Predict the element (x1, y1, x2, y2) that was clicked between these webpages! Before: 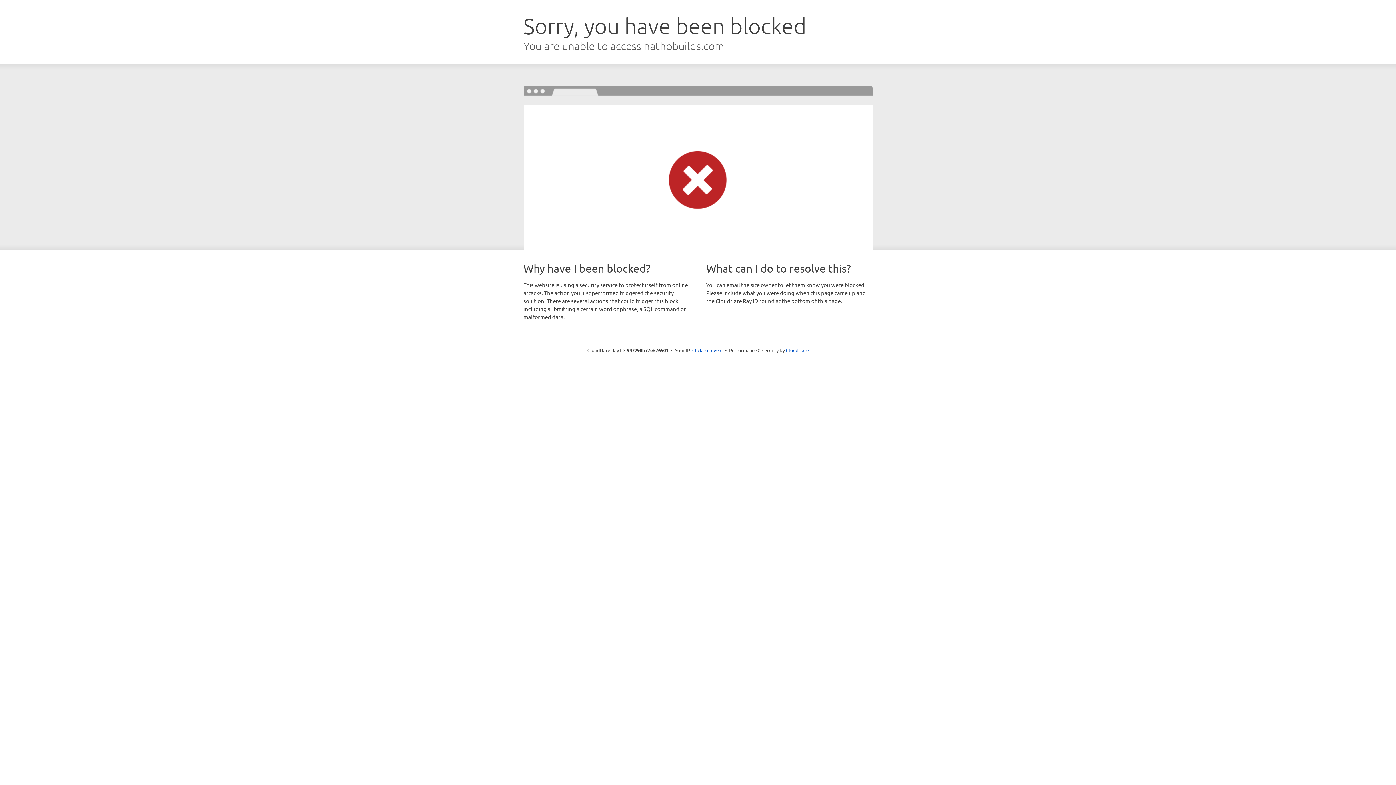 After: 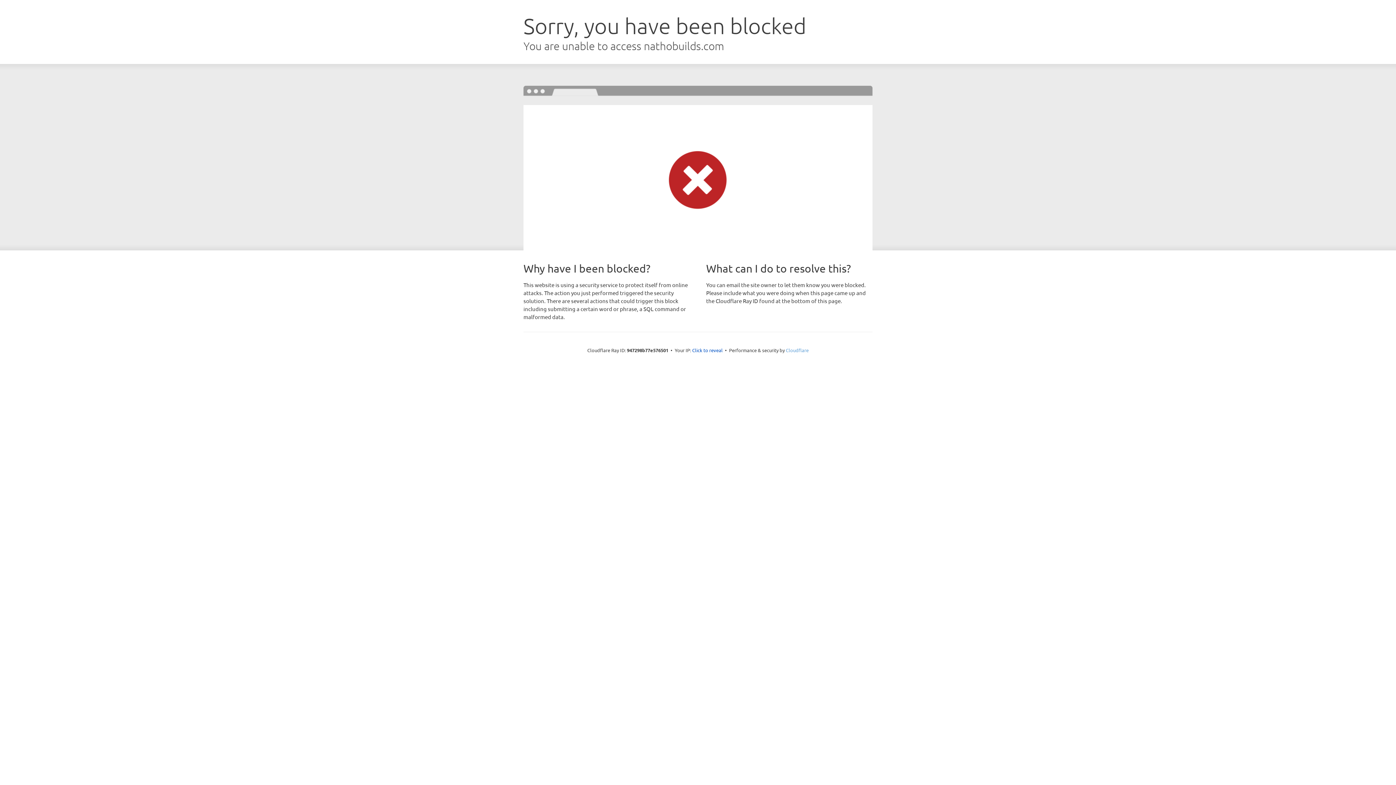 Action: bbox: (786, 347, 808, 353) label: Cloudflare